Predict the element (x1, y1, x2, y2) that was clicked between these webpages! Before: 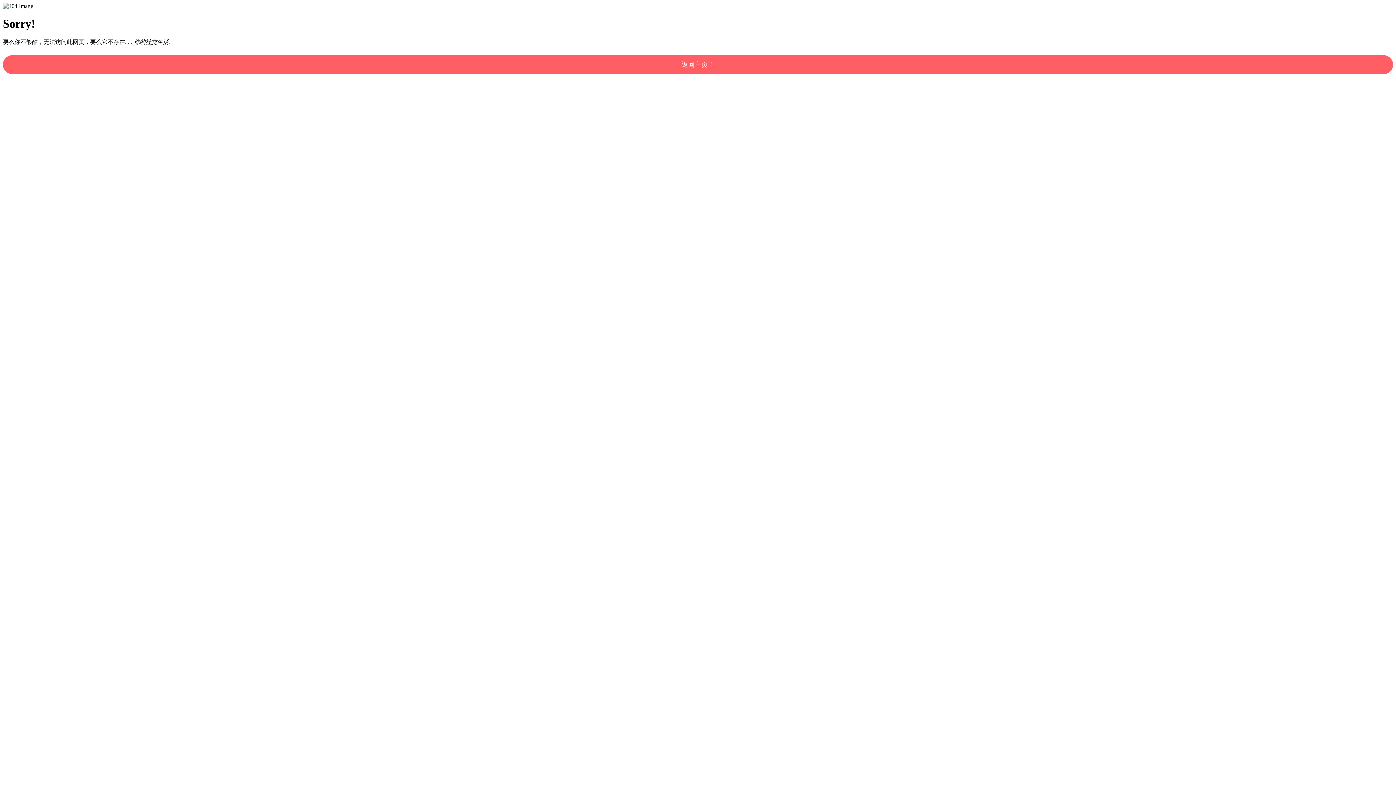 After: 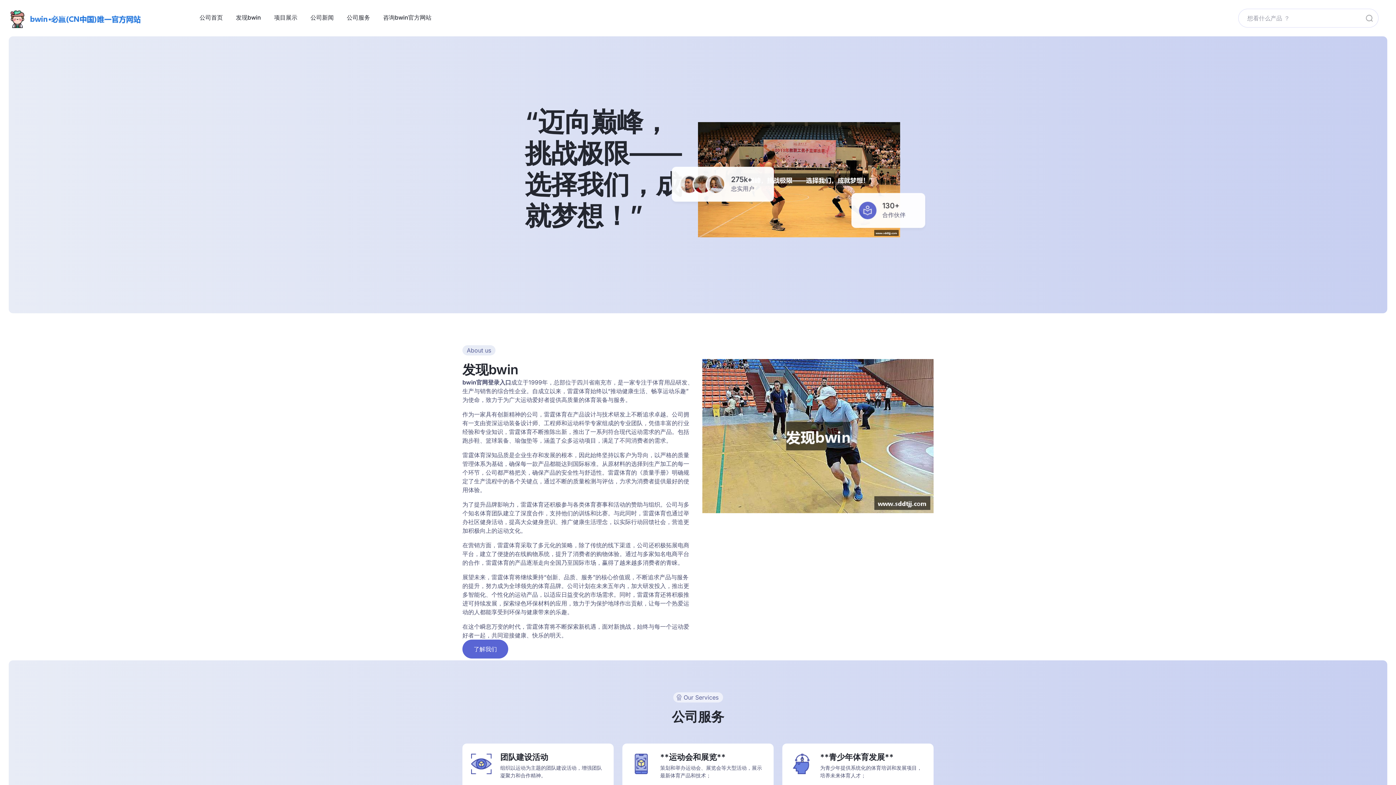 Action: label: 返回主页！ bbox: (2, 55, 1393, 74)